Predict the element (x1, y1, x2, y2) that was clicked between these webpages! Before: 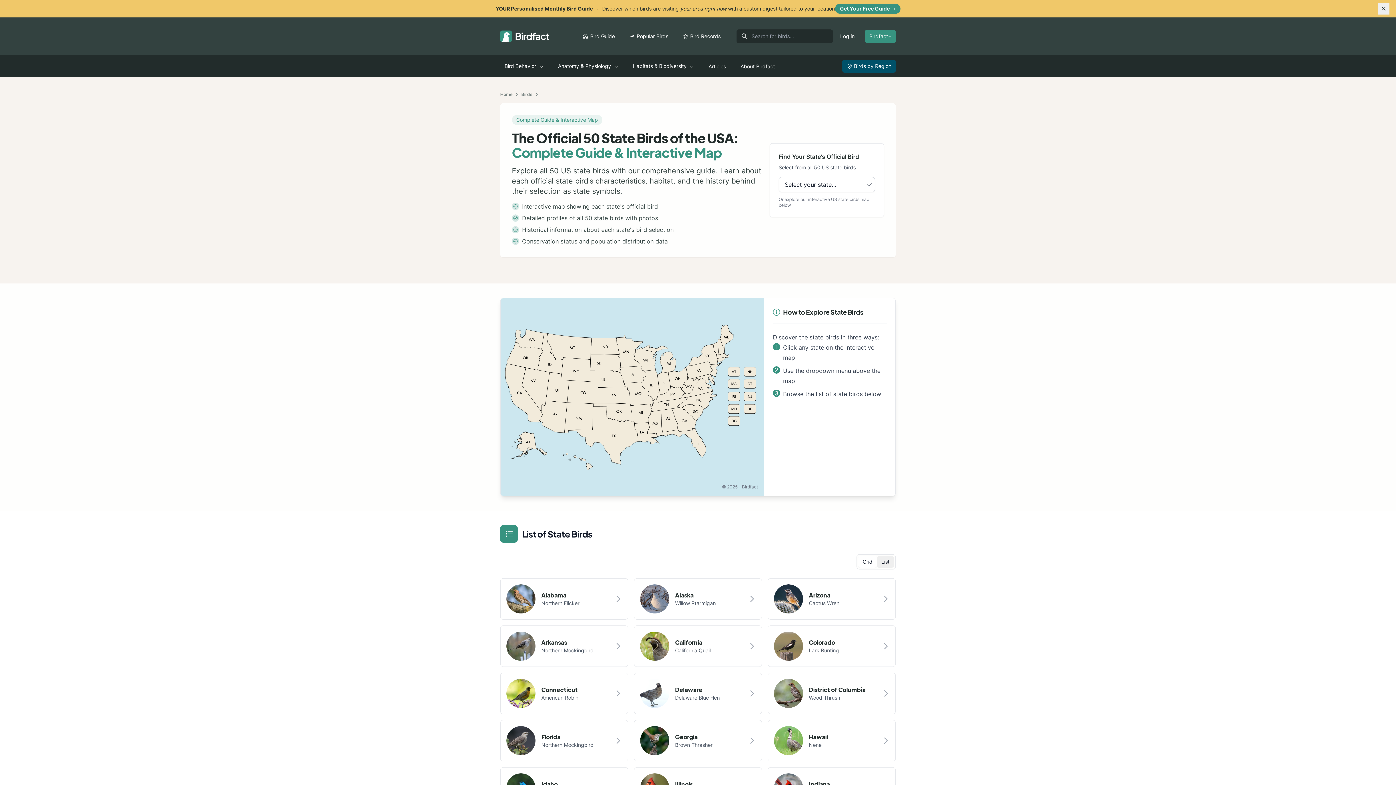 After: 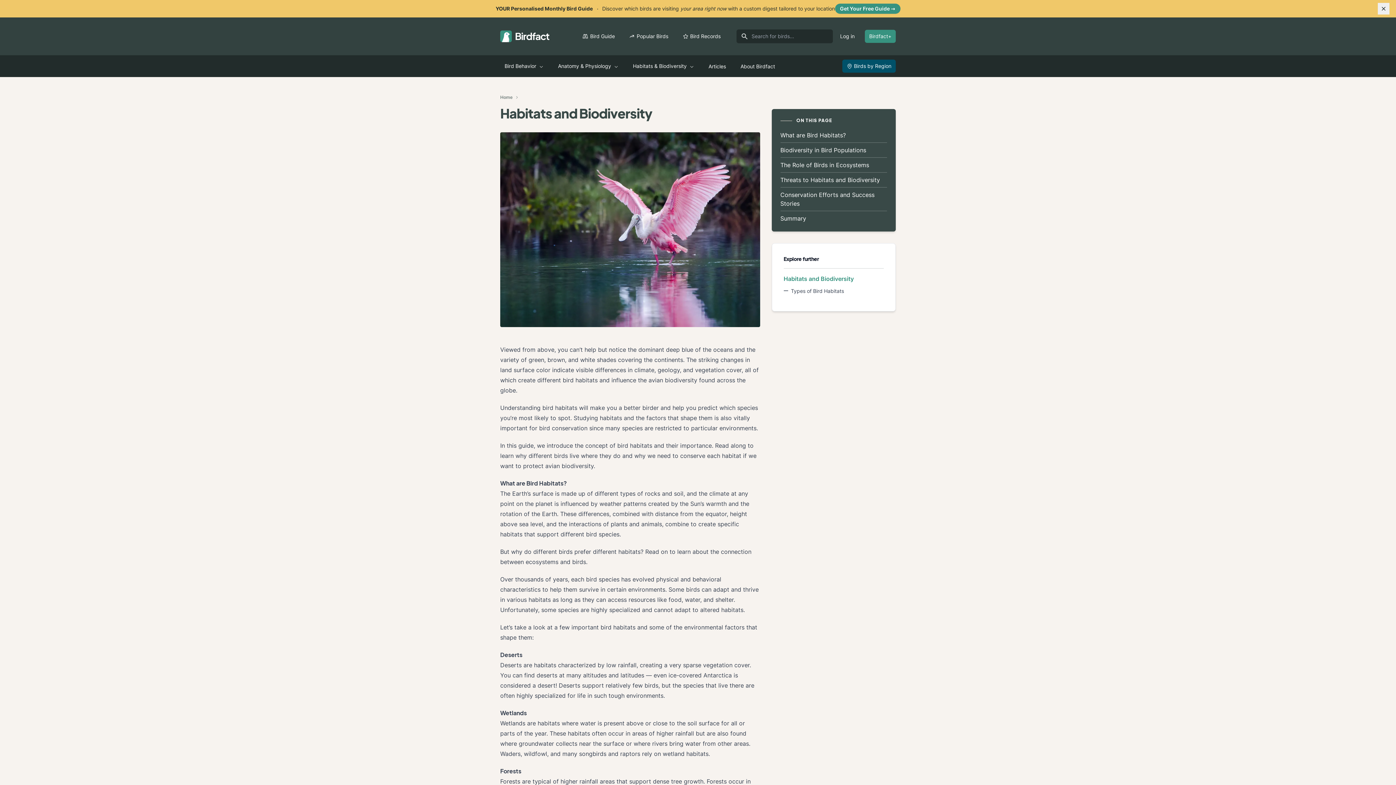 Action: bbox: (628, 59, 698, 72) label: Habitats & Biodiversity